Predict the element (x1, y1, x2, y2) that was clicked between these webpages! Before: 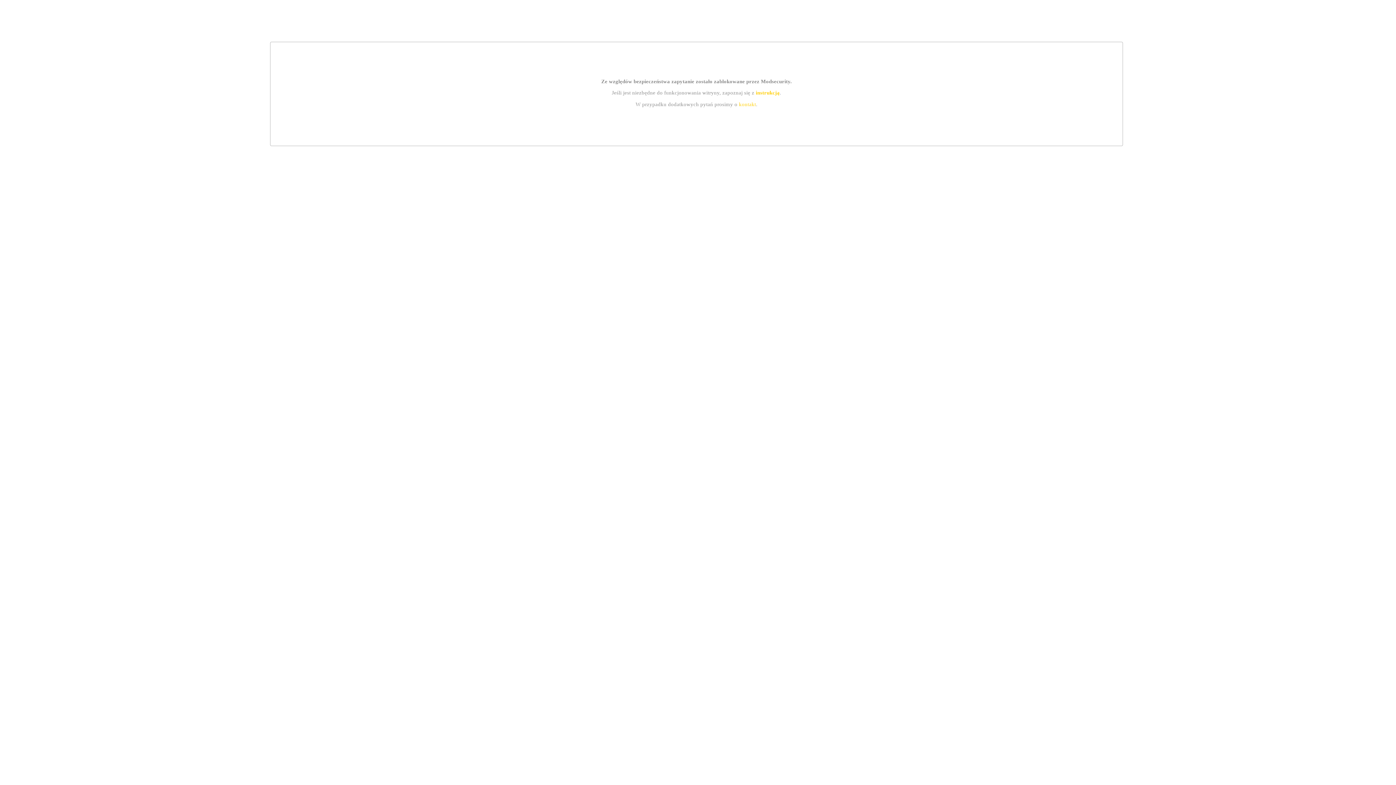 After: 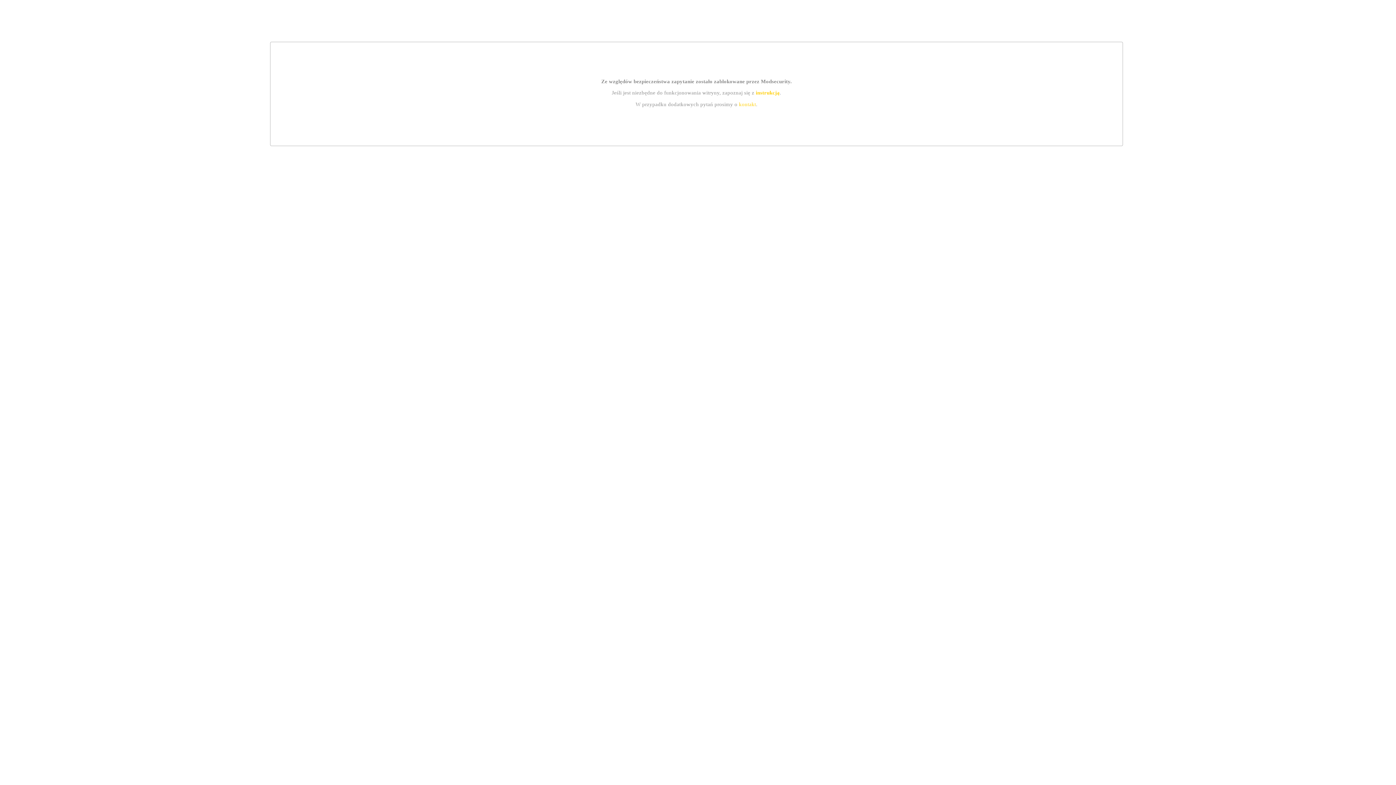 Action: label: instrukcją bbox: (755, 89, 779, 95)